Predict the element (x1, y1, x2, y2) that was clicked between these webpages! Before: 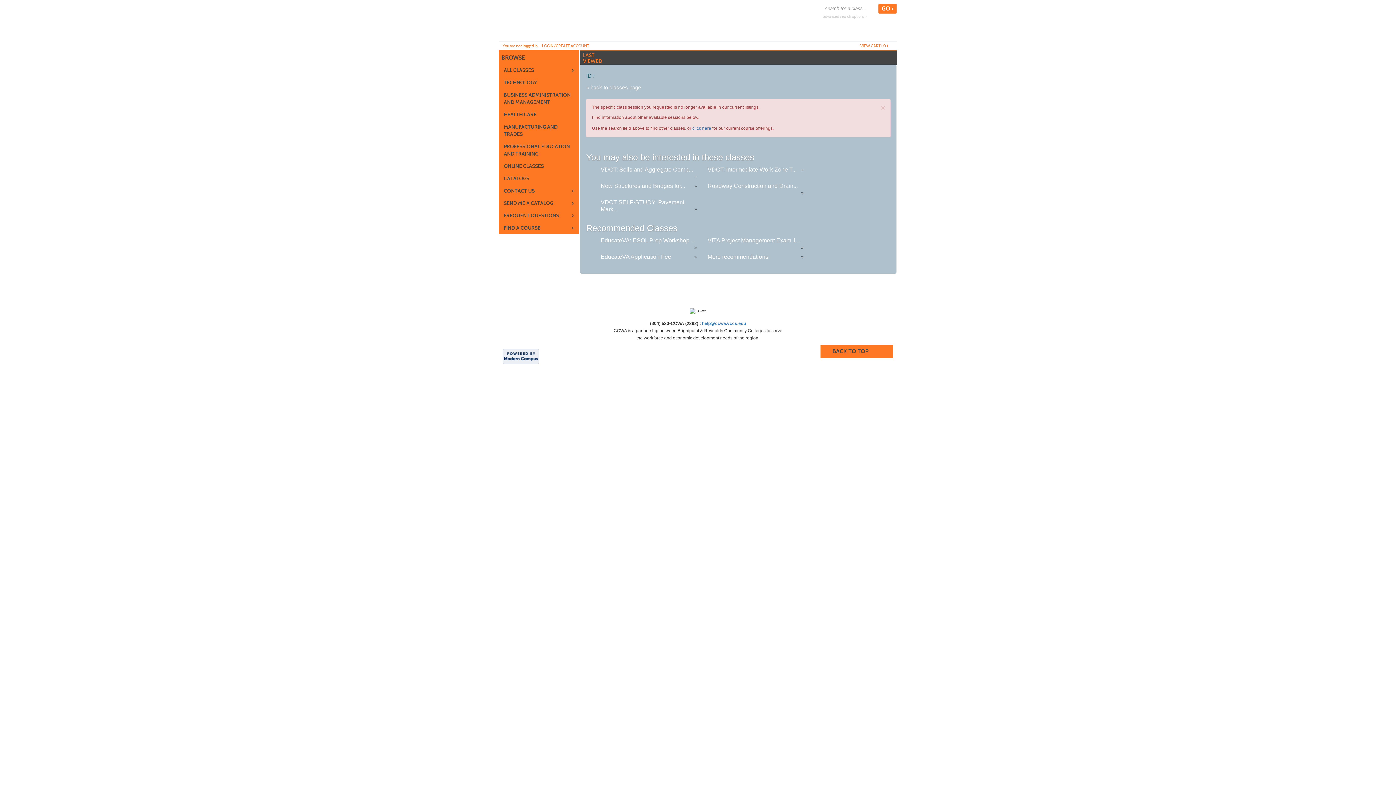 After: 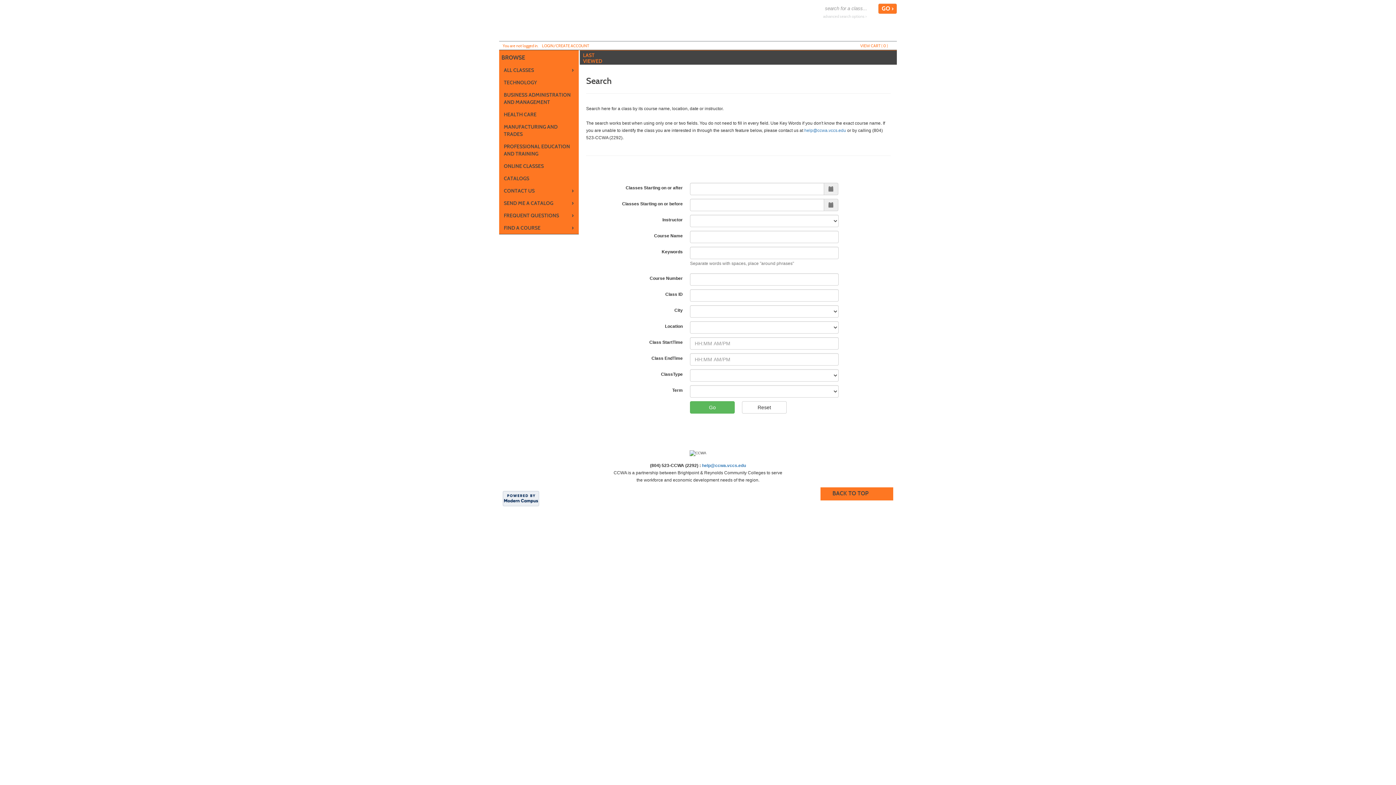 Action: bbox: (823, 14, 866, 18) label: advanced search options ›